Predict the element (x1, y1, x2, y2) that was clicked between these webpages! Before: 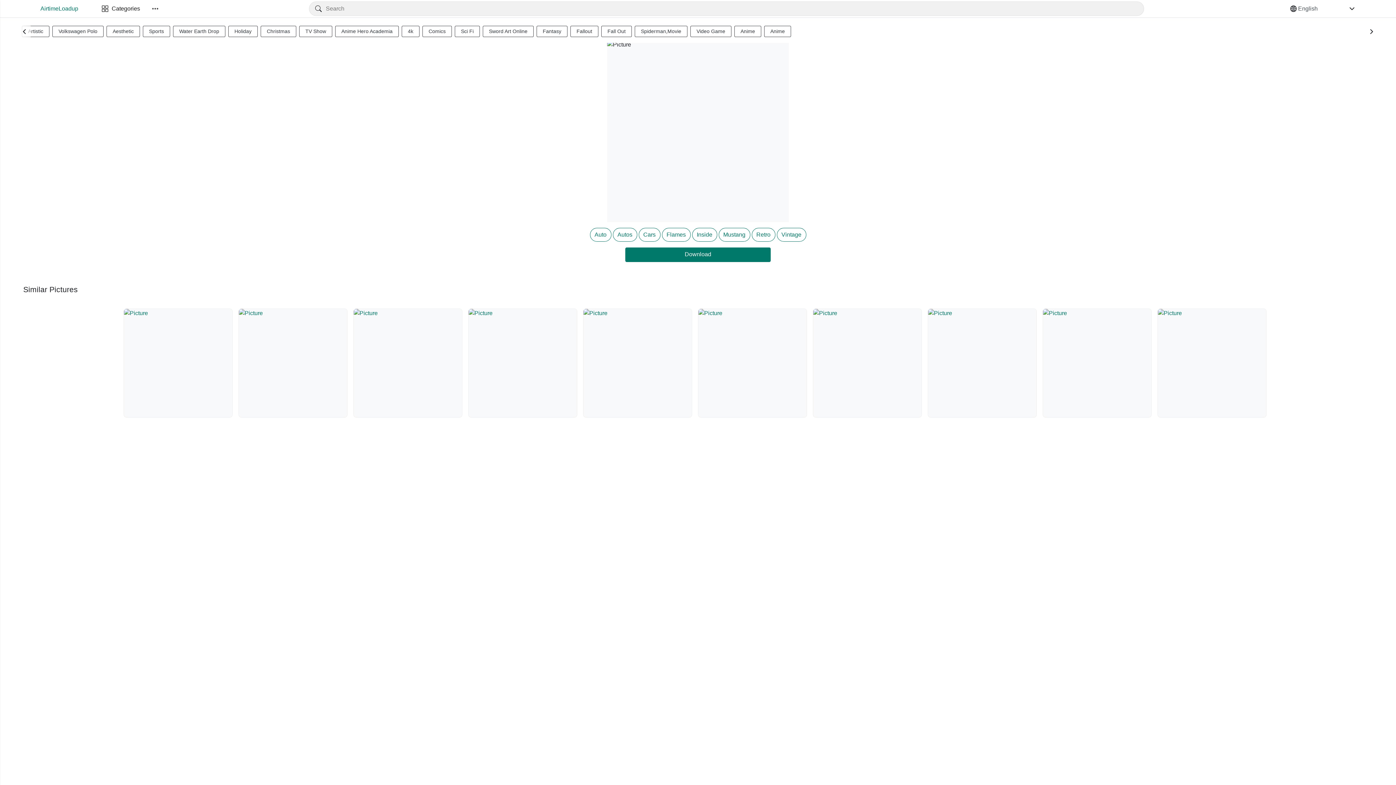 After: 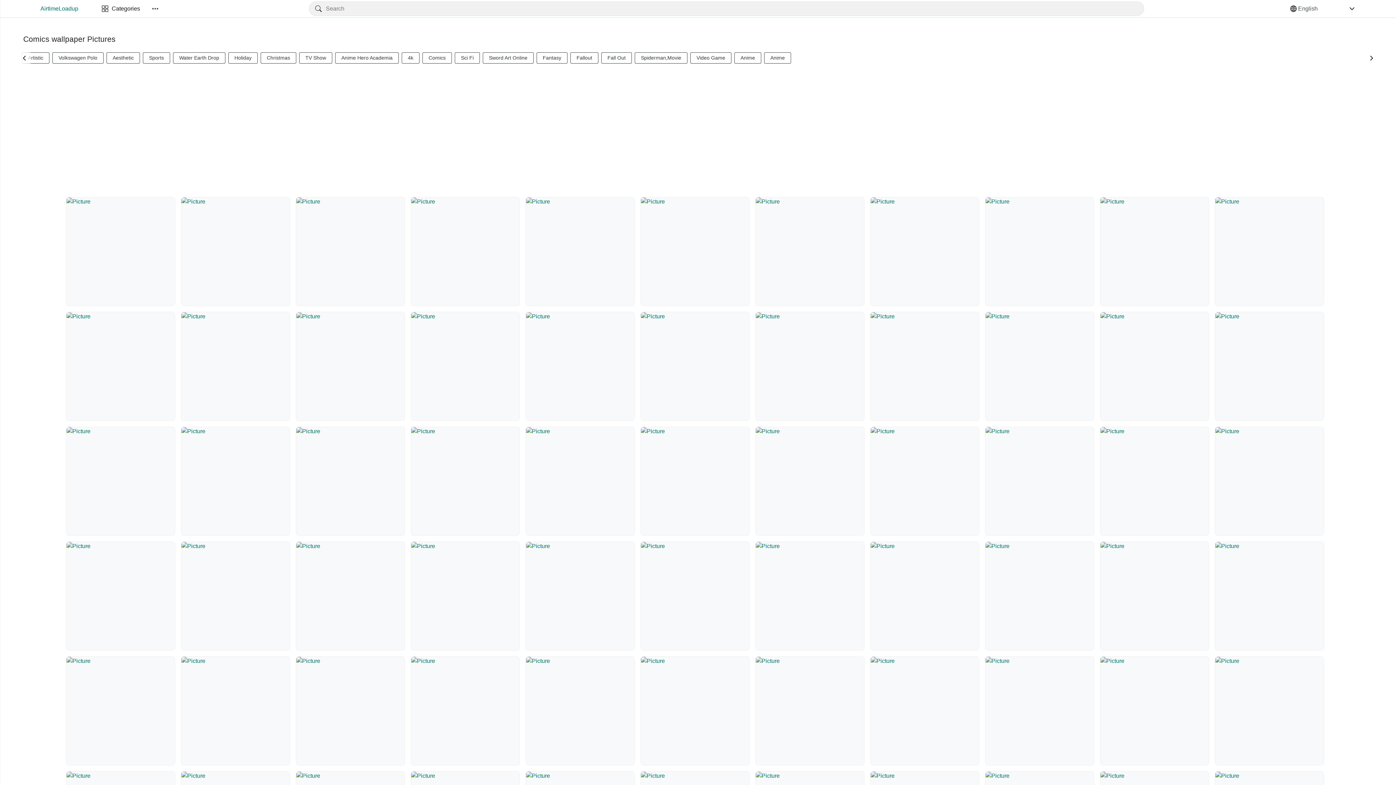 Action: bbox: (422, 25, 452, 37) label: Comics